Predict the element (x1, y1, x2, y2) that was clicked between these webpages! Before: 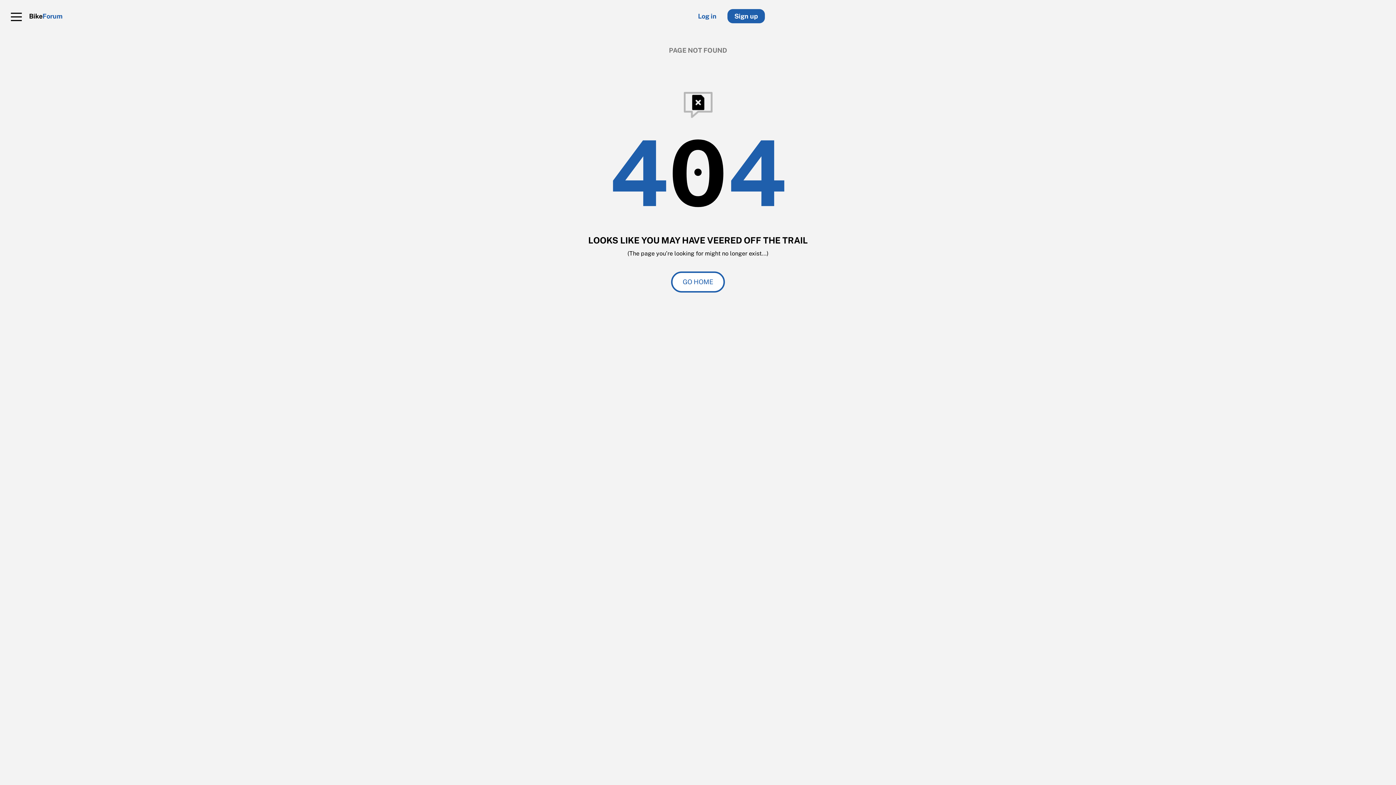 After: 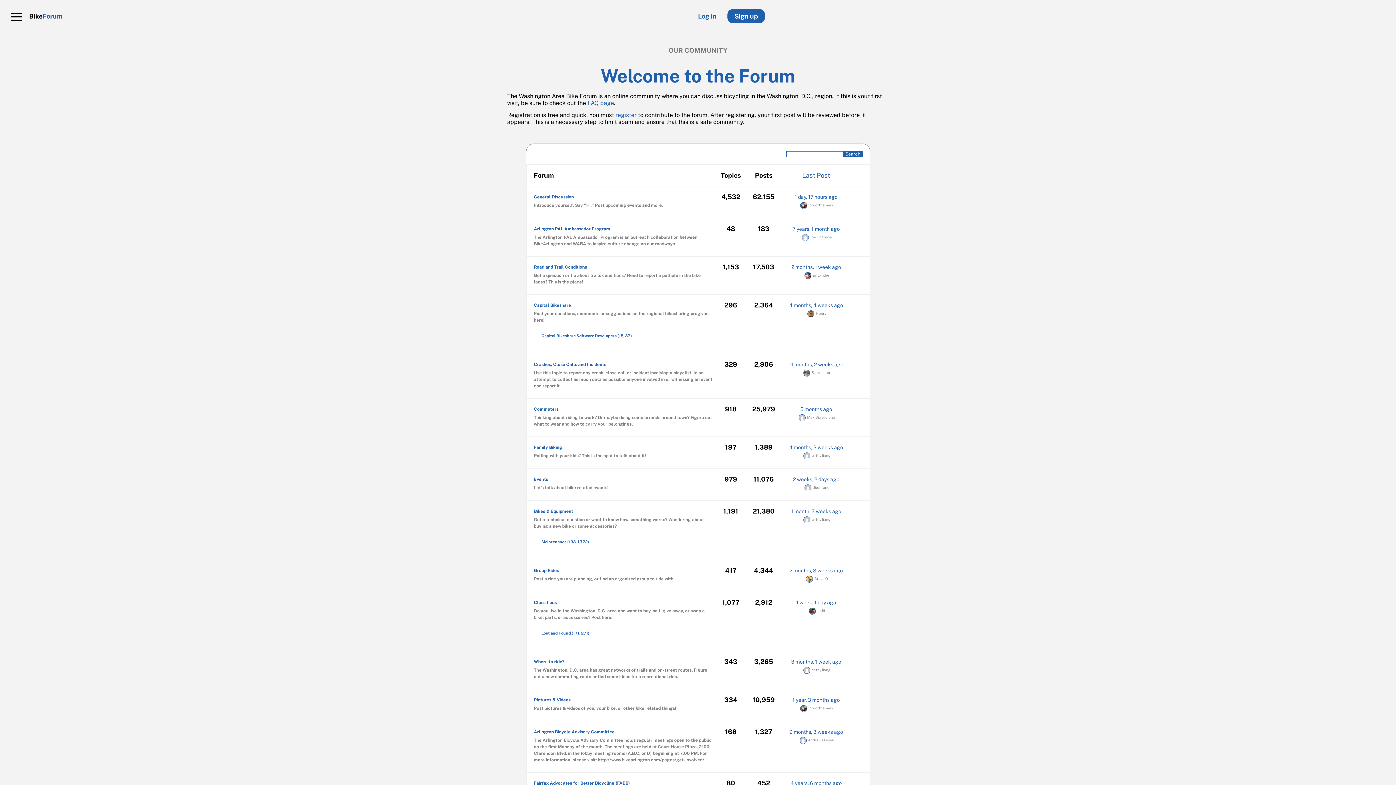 Action: label: GO HOME bbox: (671, 271, 725, 292)